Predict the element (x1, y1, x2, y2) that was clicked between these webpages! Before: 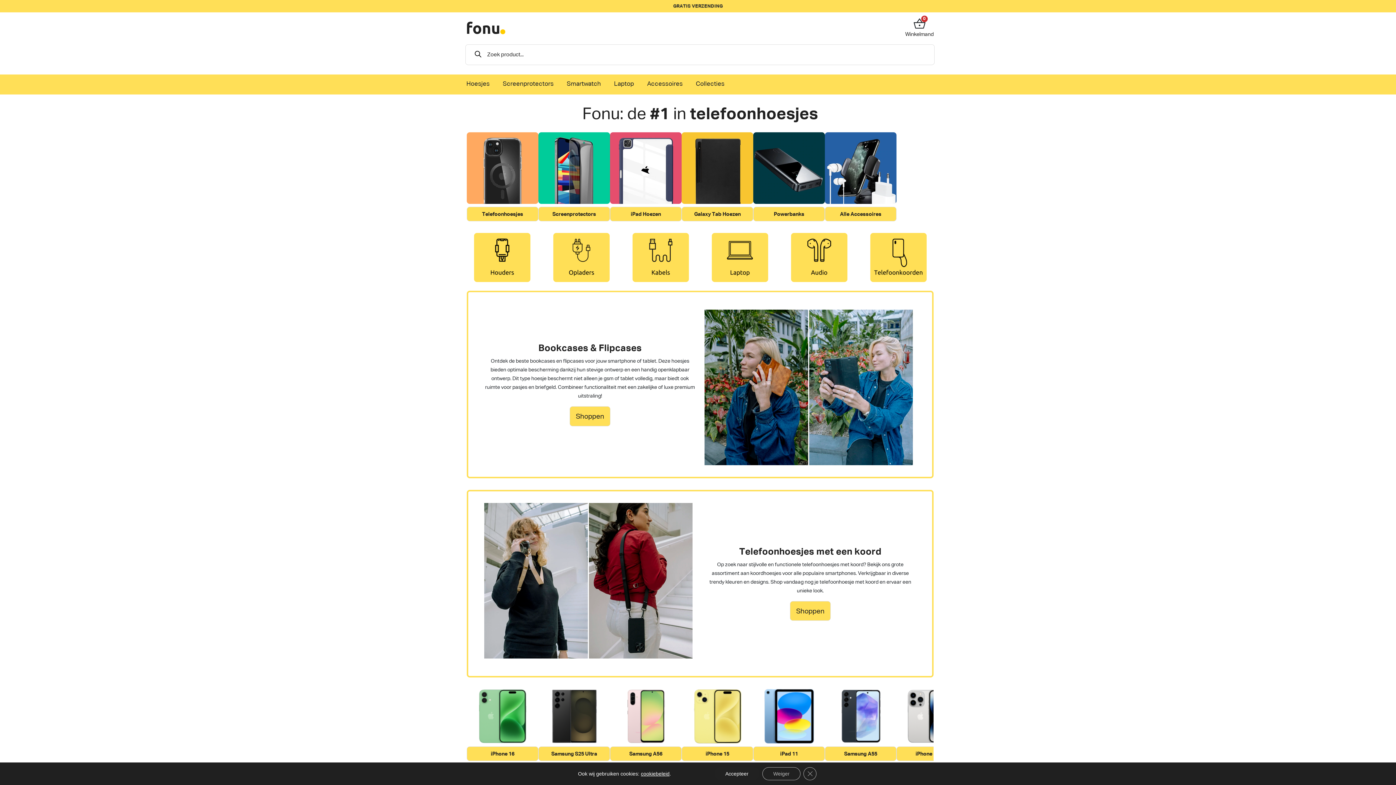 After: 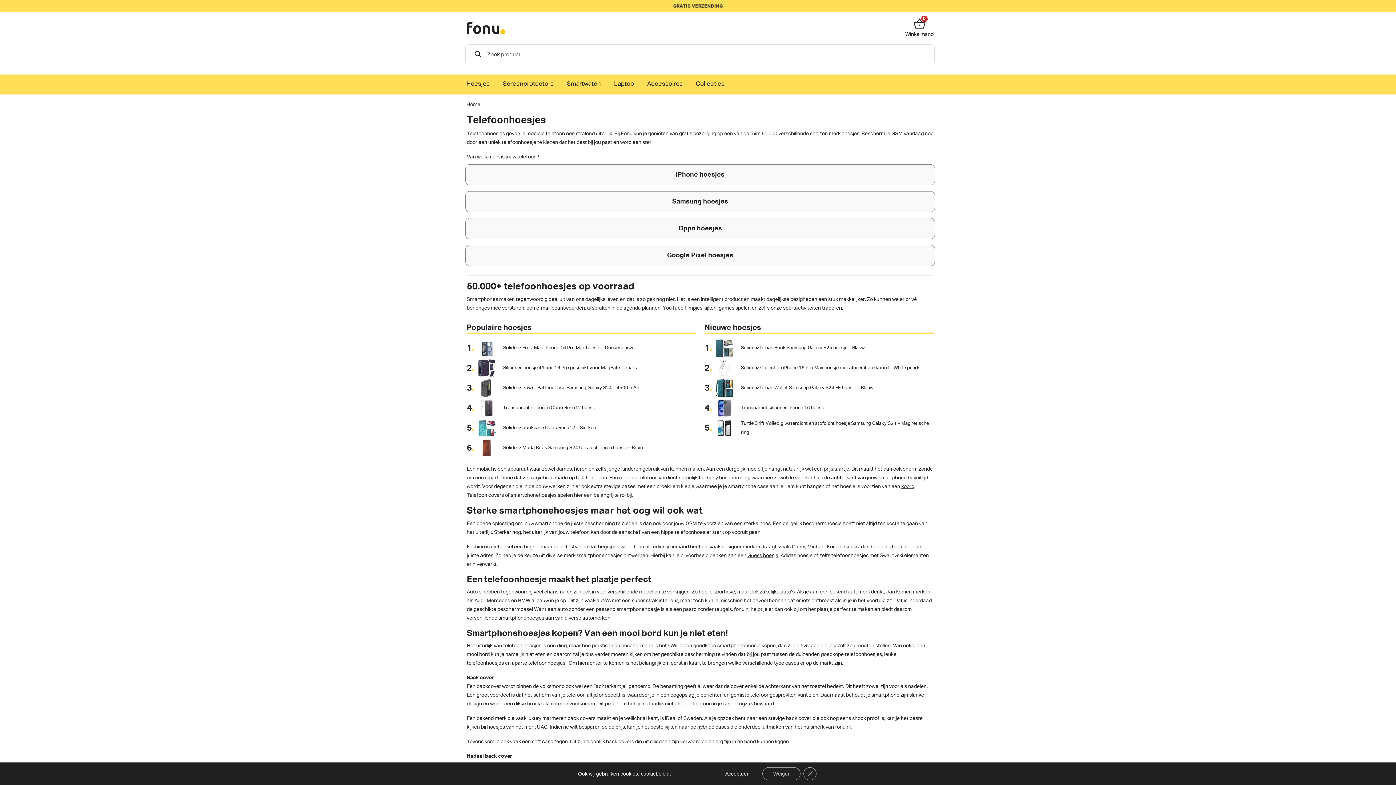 Action: label: Telefoonhoesjes bbox: (466, 203, 538, 221)